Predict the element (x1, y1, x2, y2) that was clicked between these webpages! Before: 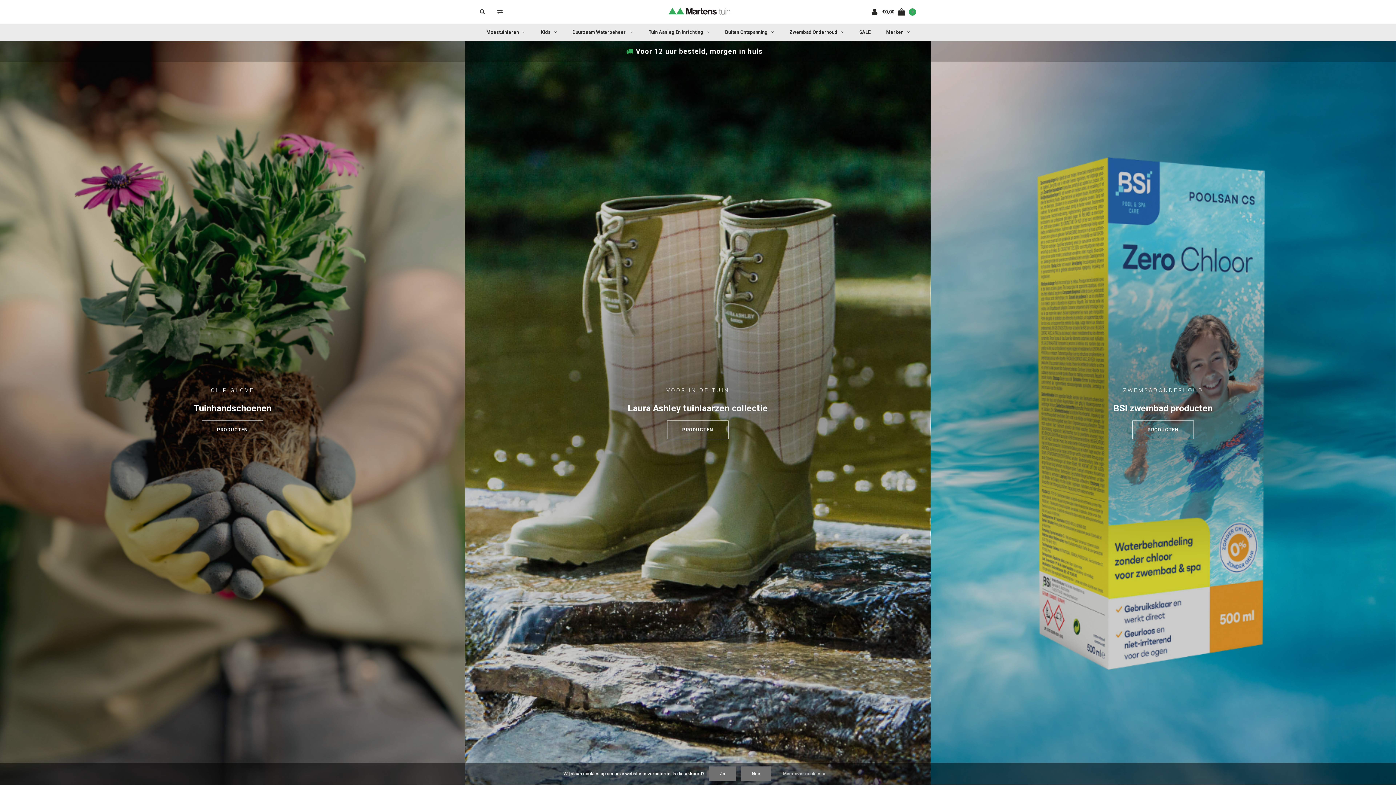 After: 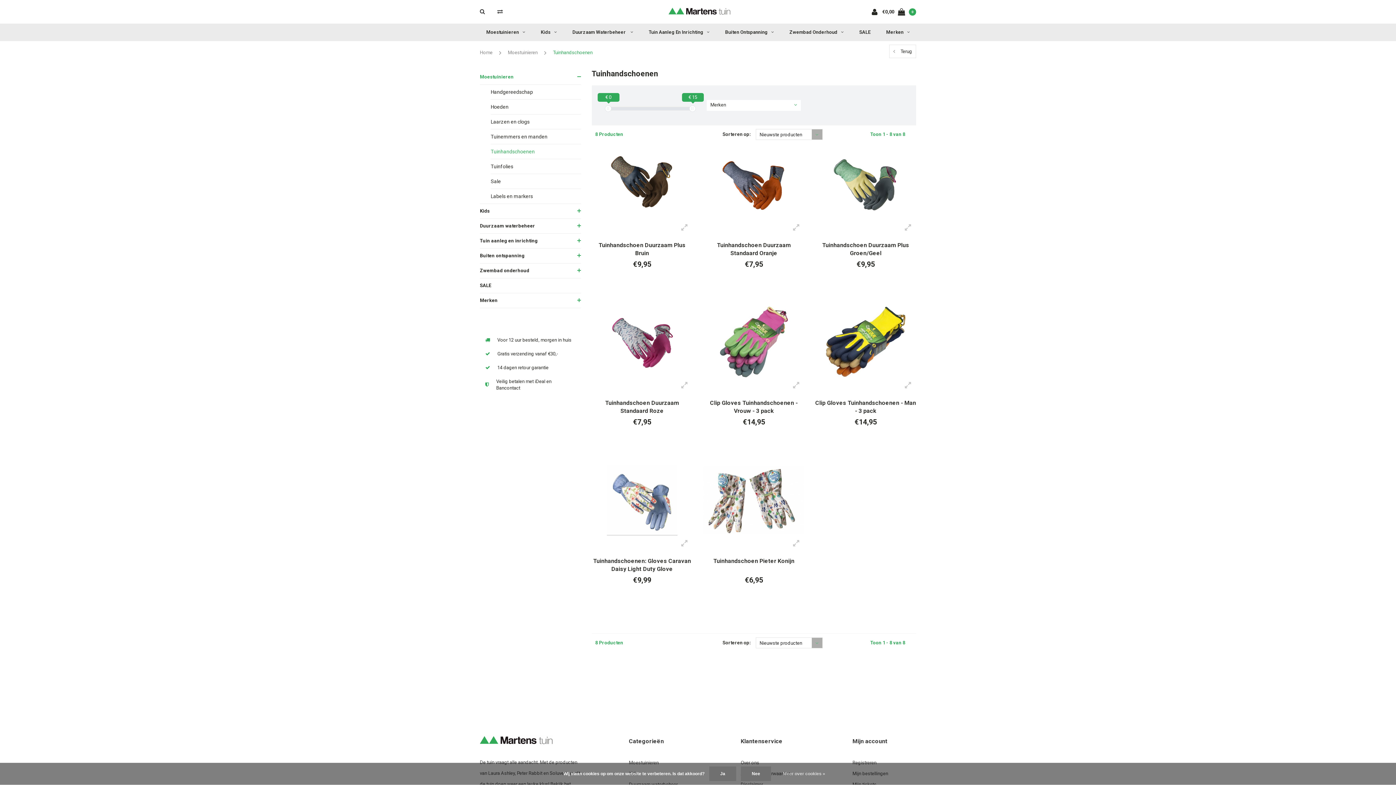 Action: bbox: (201, 427, 263, 432) label: PRODUCTEN